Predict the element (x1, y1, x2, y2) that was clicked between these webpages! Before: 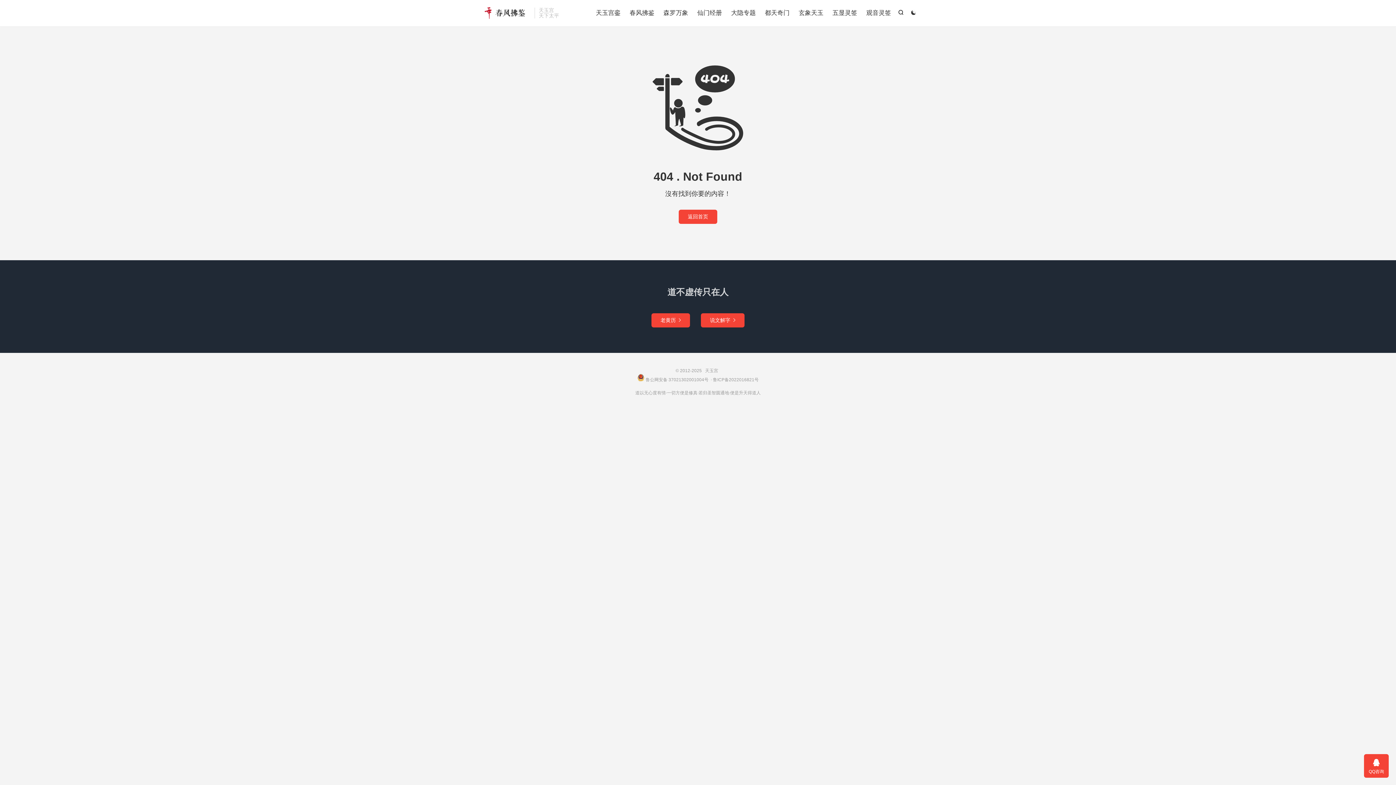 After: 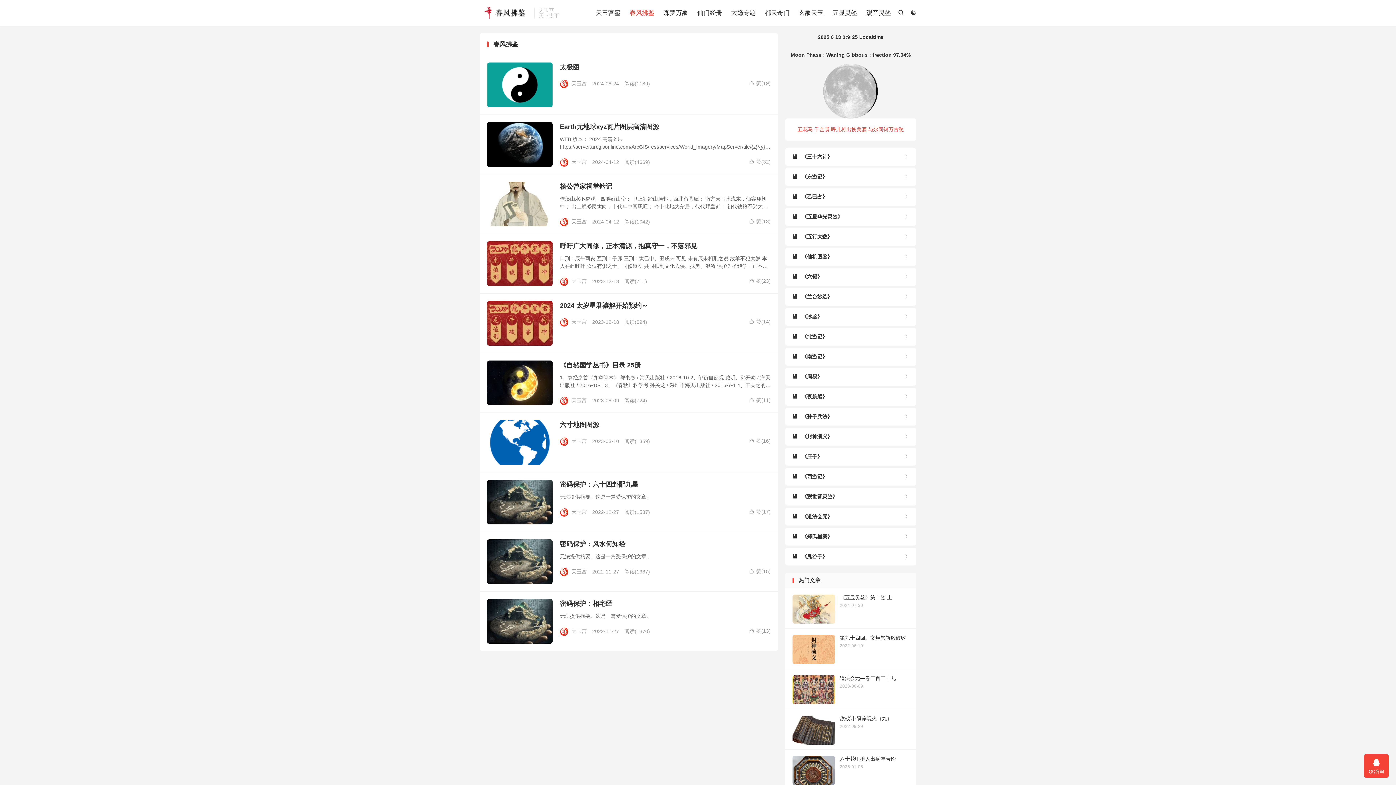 Action: label: 春风拂鉴 bbox: (629, 7, 654, 18)